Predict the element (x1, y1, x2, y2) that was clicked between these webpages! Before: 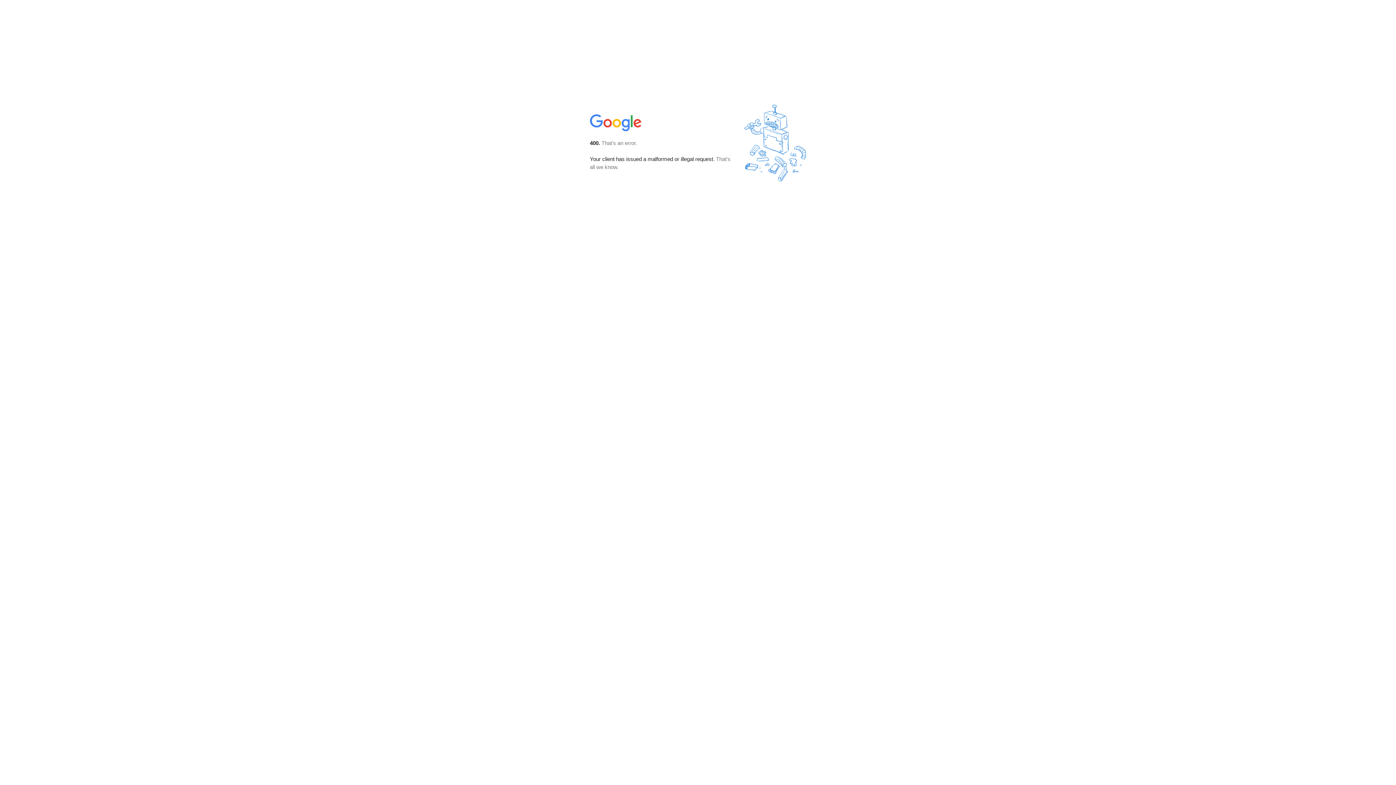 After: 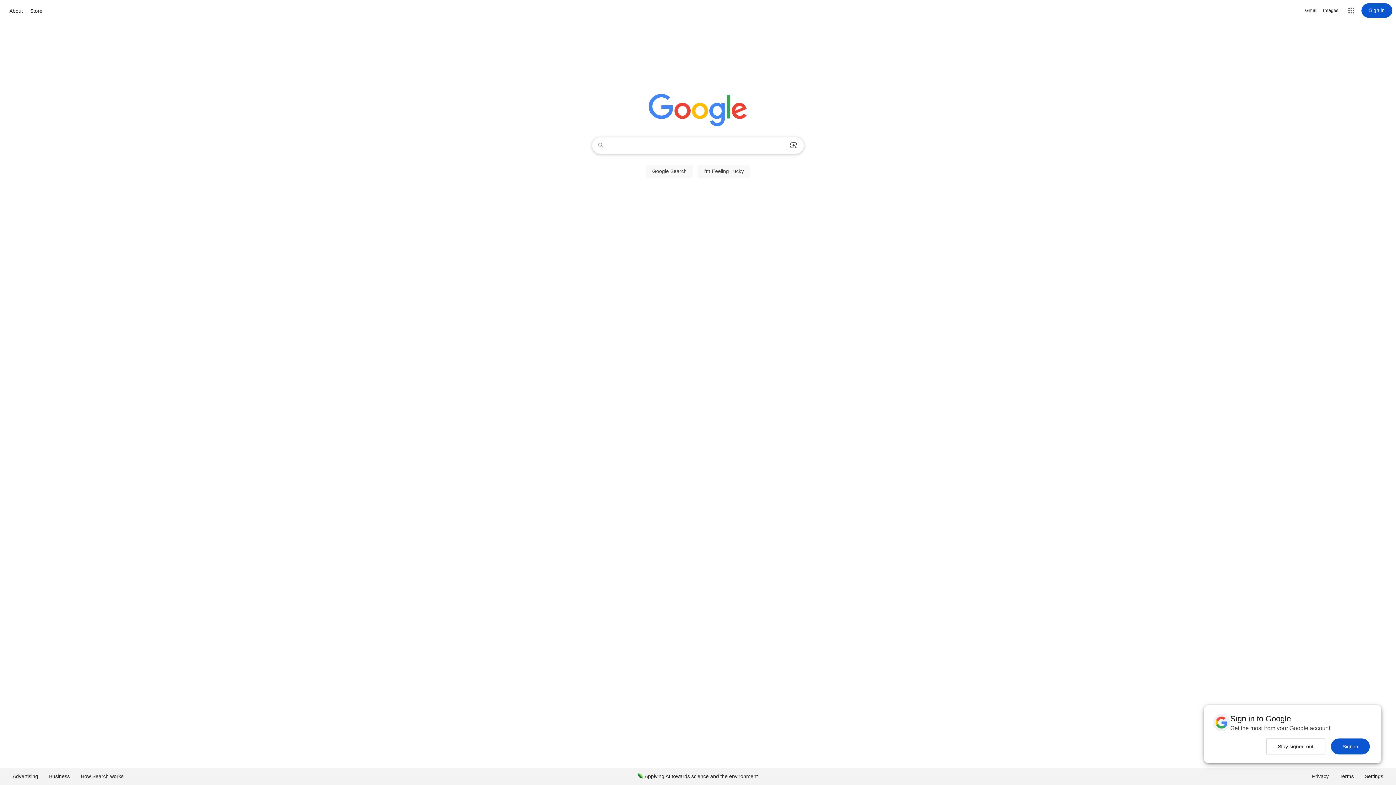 Action: bbox: (590, 127, 642, 134)